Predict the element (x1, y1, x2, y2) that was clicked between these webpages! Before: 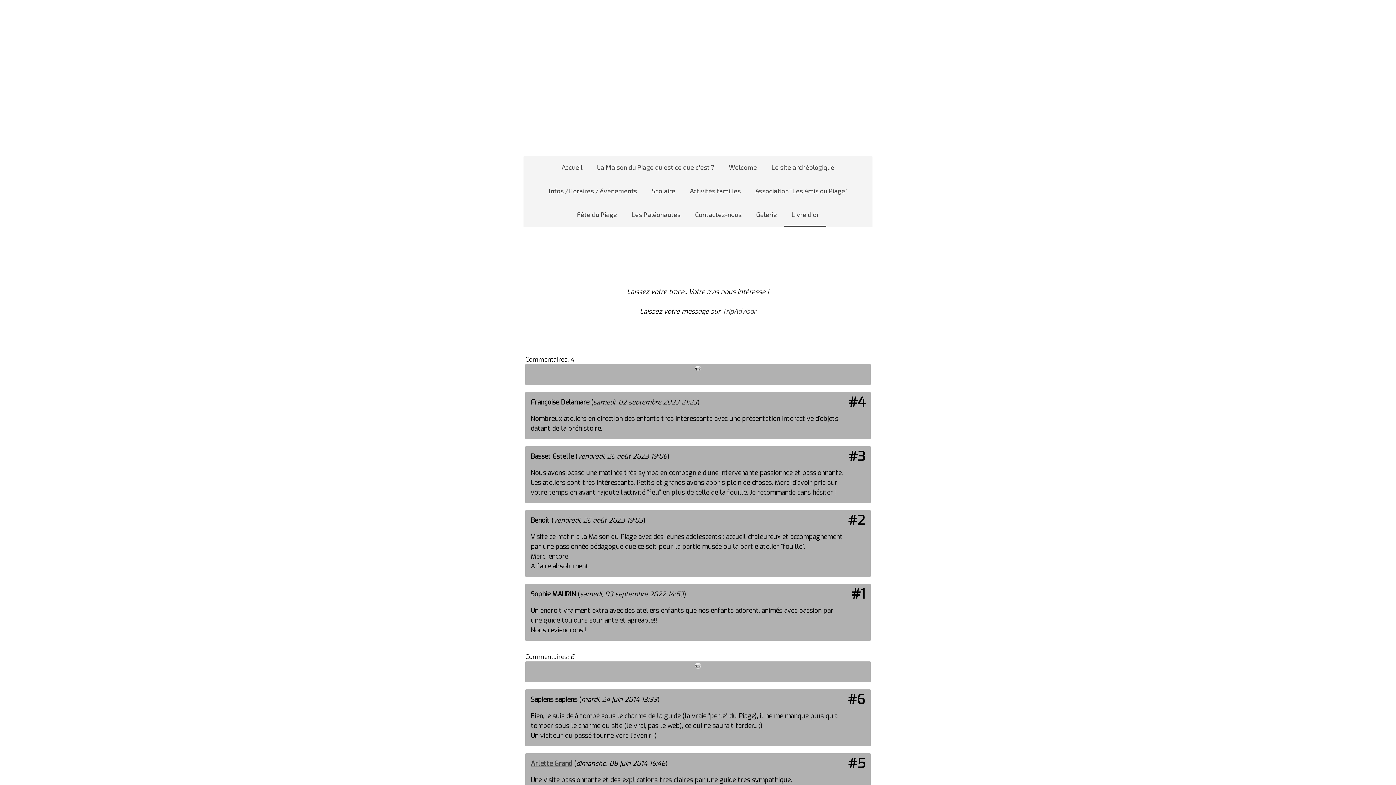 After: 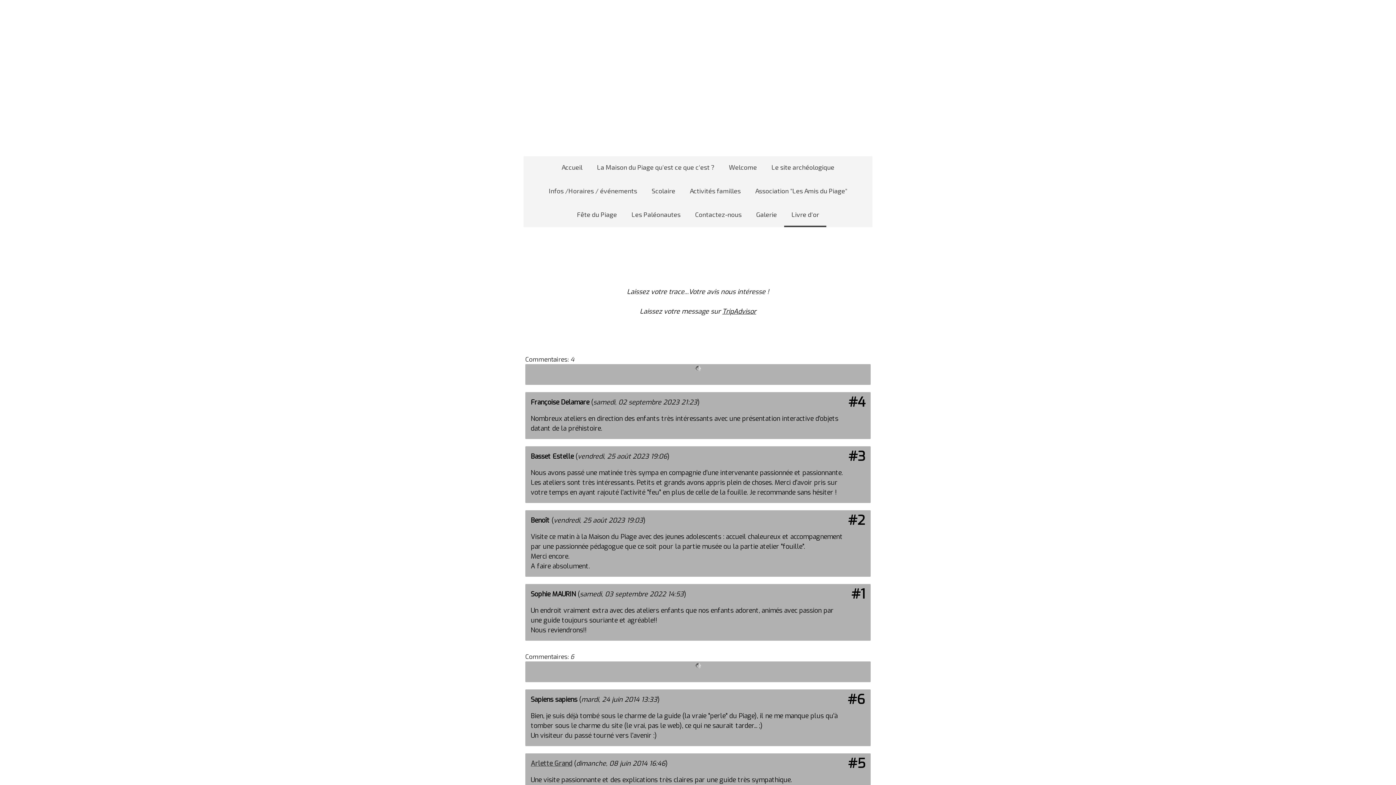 Action: label: TripAdvisor bbox: (722, 307, 756, 316)